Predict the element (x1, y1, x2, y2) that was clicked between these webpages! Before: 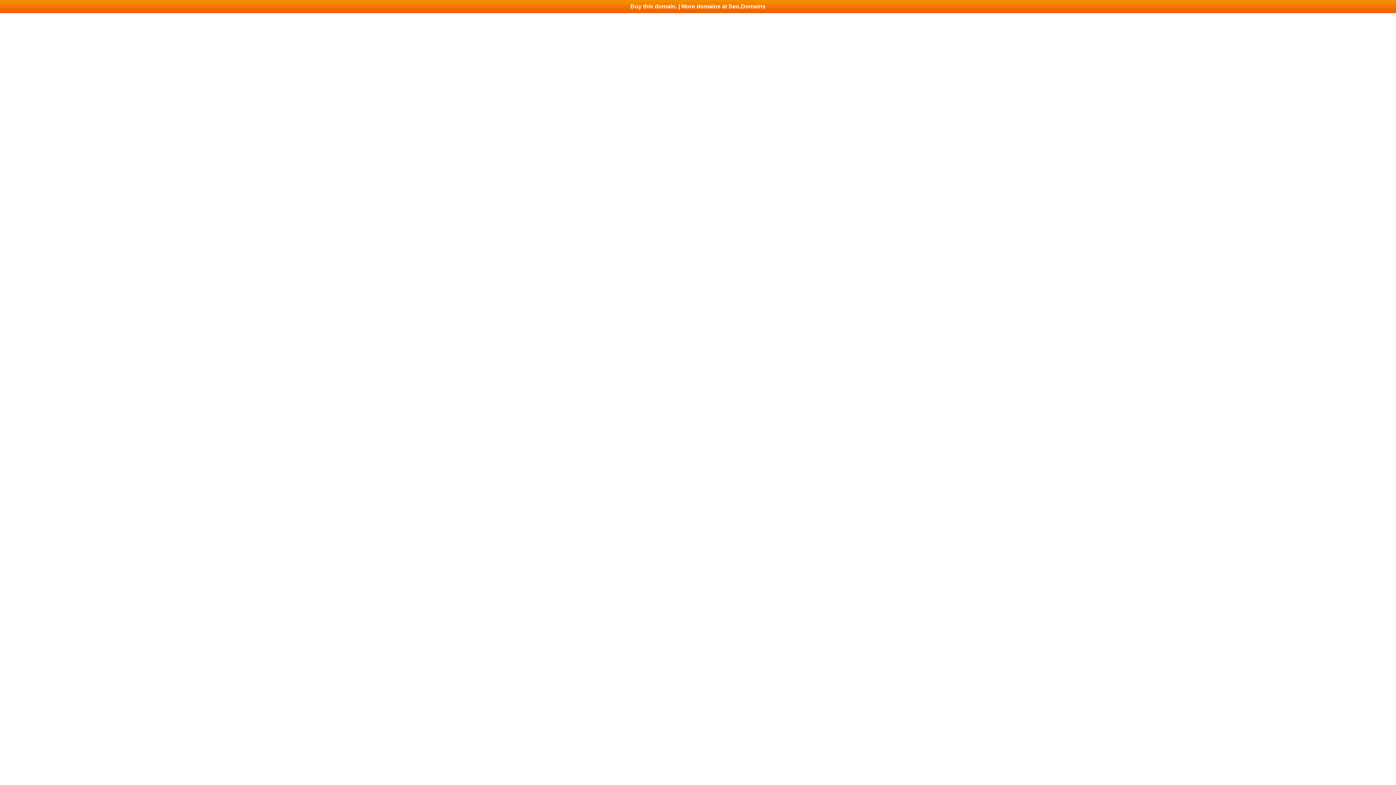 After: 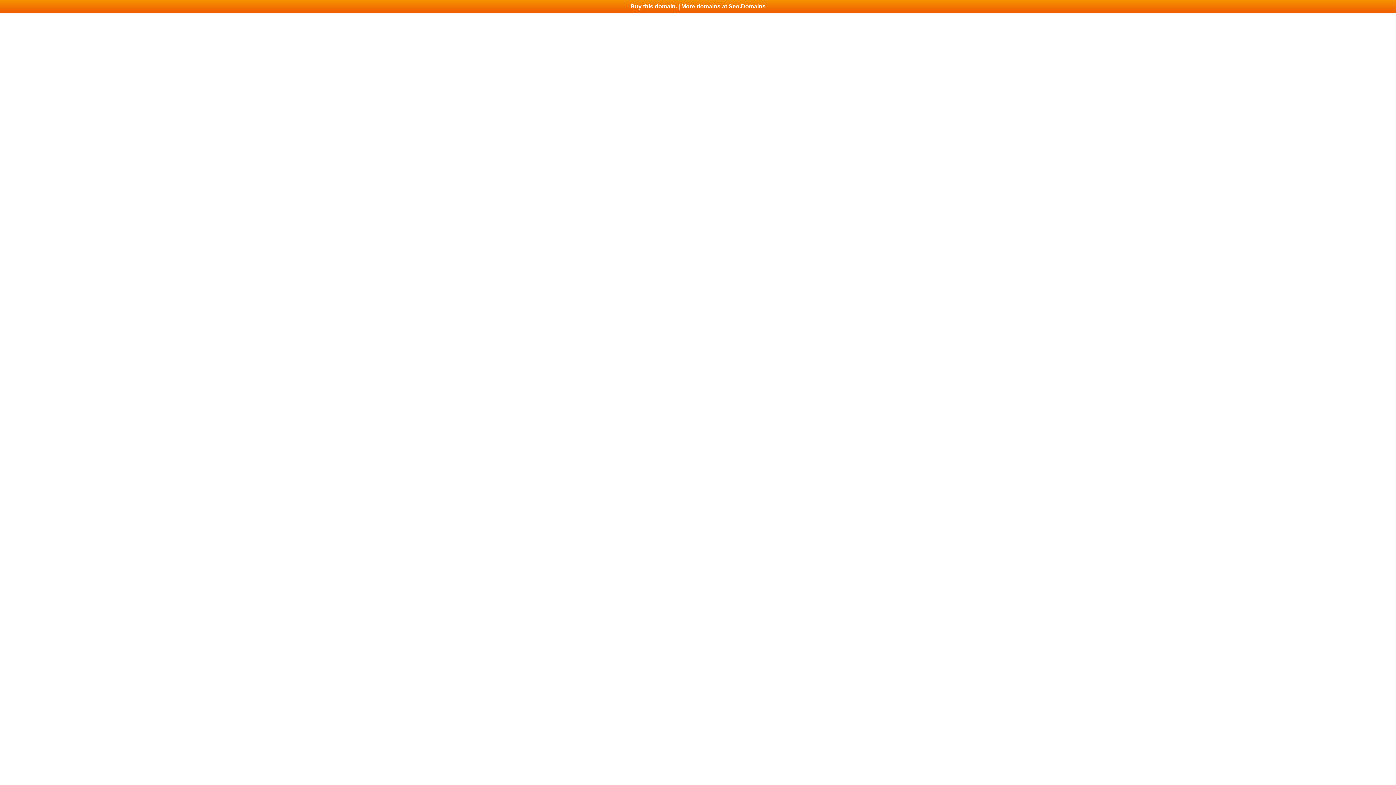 Action: label: Buy this domain. | More domains at Seo.Domains bbox: (0, 0, 1396, 13)